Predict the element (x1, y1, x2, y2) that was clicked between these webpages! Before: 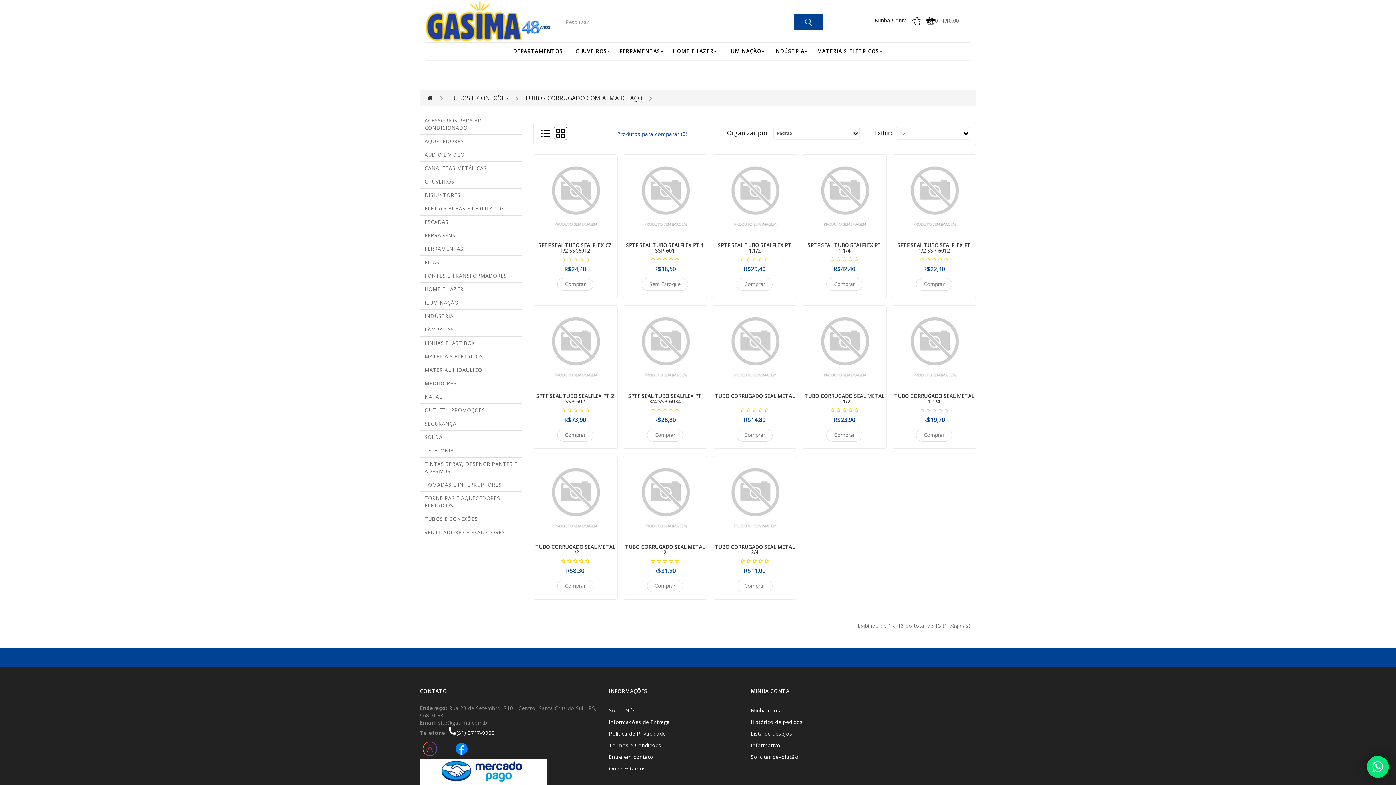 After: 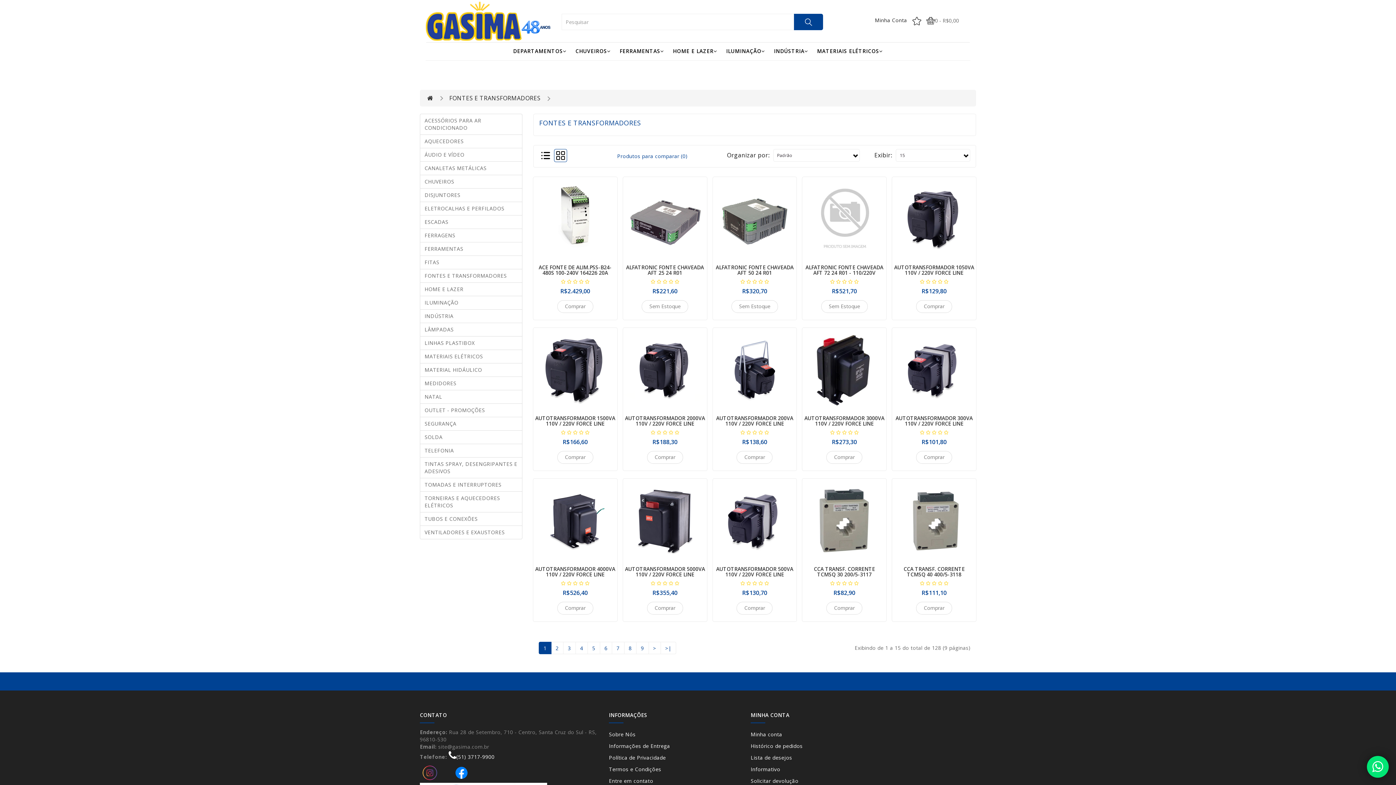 Action: label: FONTES E TRANSFORMADORES bbox: (420, 269, 522, 282)